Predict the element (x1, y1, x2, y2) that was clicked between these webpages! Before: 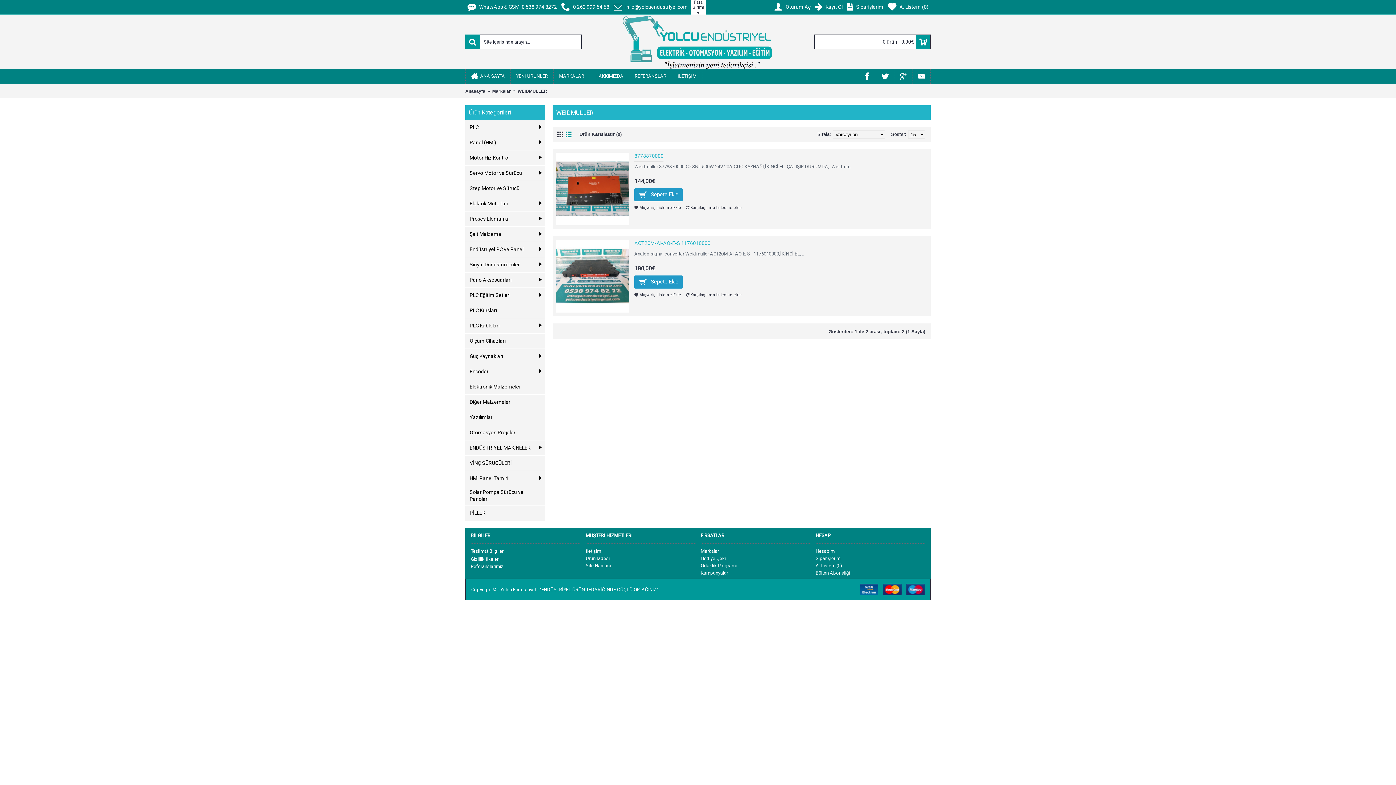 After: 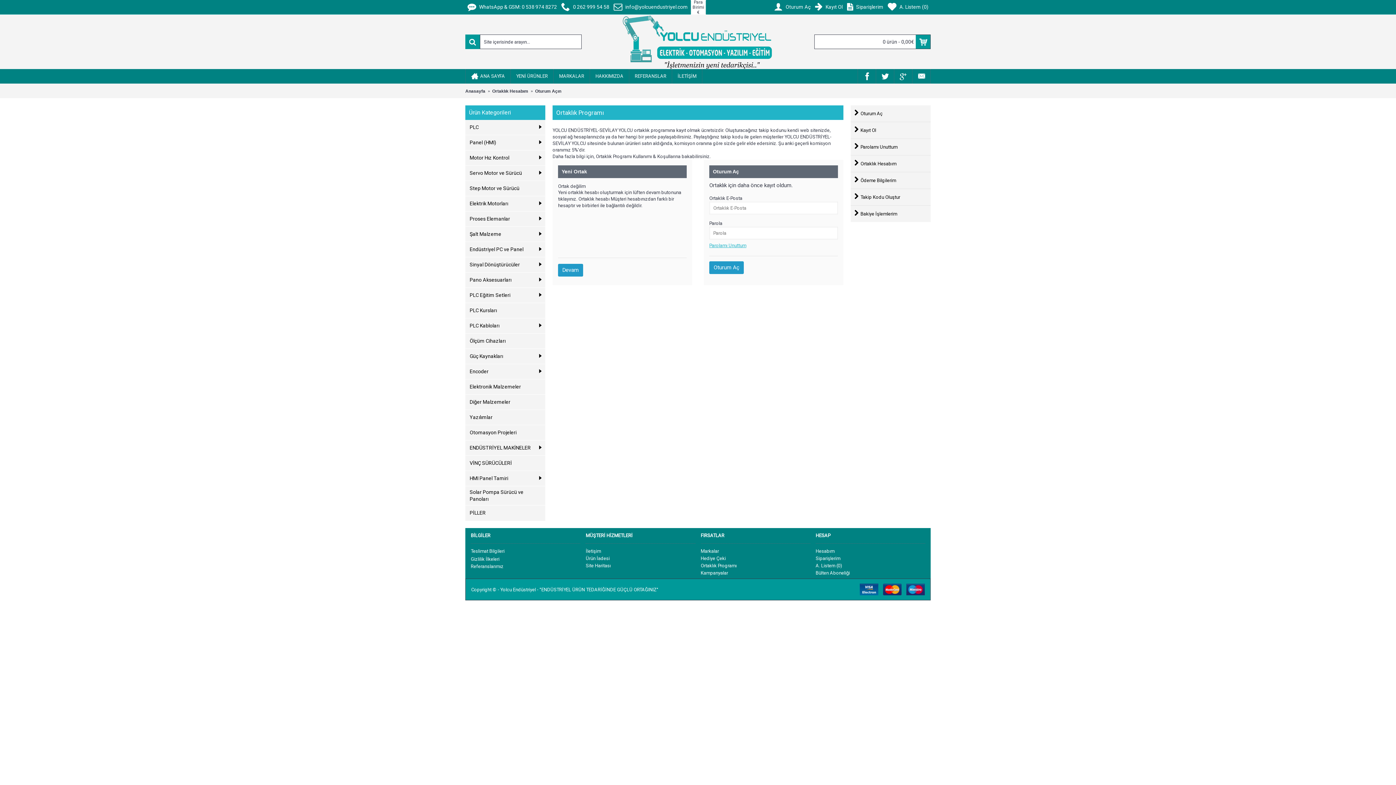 Action: label: Ortaklık Programı bbox: (700, 562, 810, 569)